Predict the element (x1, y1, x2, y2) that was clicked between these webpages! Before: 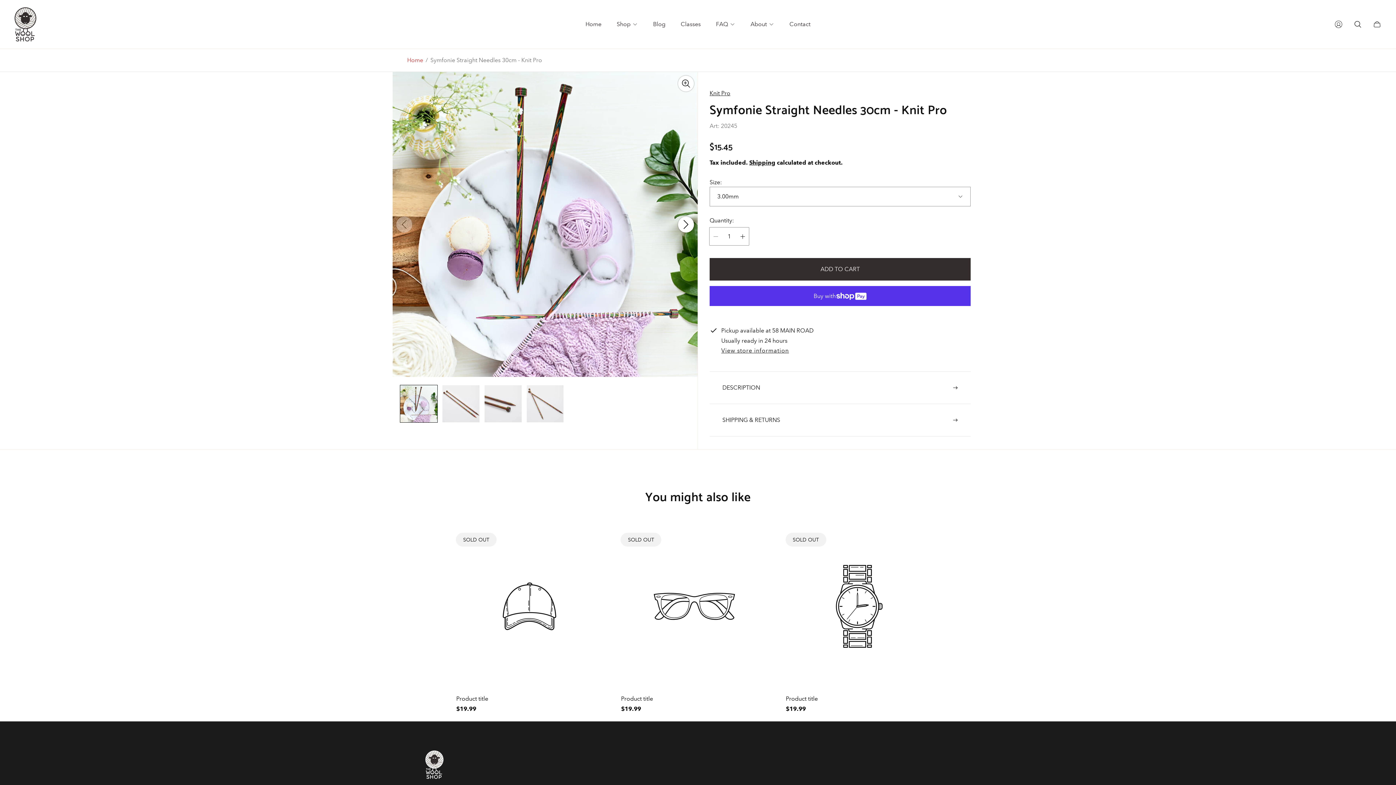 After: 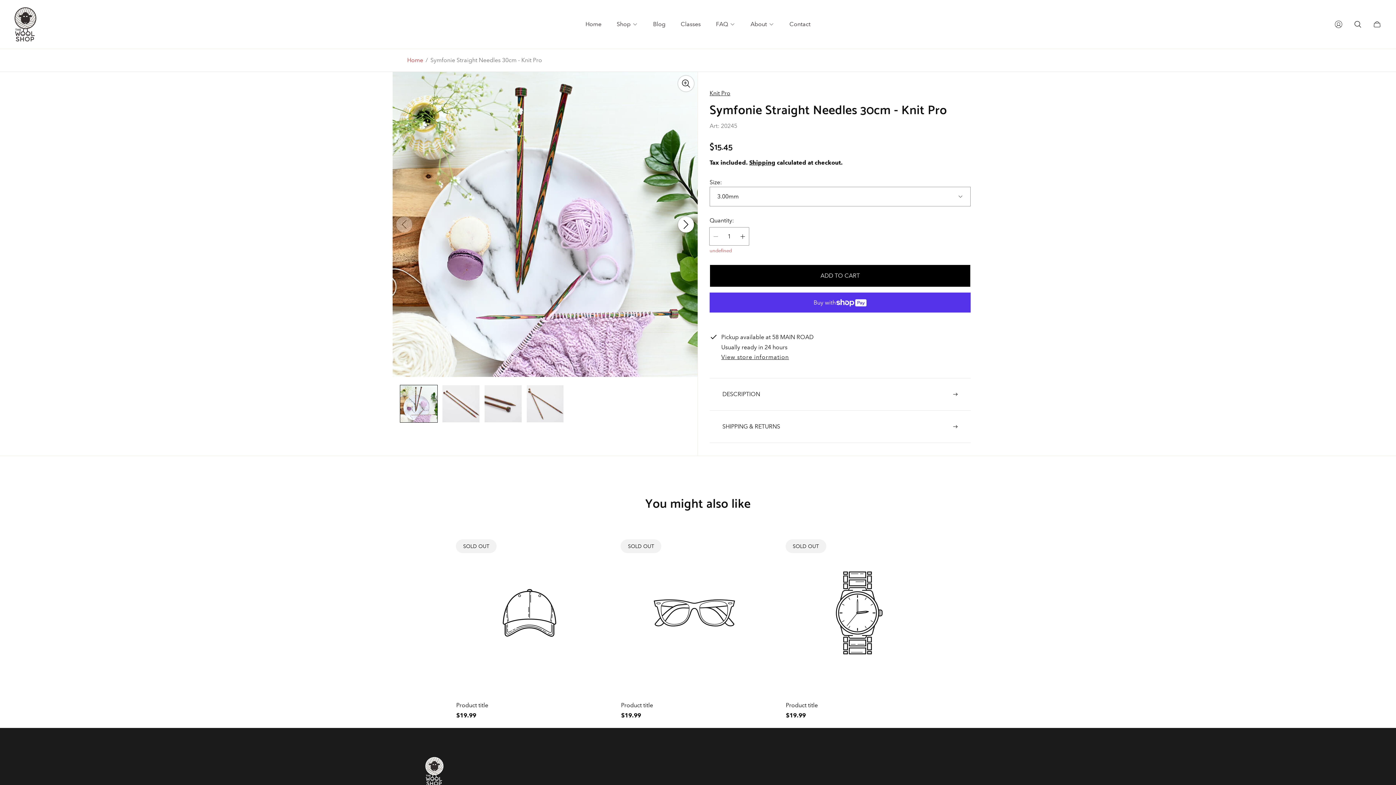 Action: label: ADD TO CART bbox: (709, 258, 970, 280)